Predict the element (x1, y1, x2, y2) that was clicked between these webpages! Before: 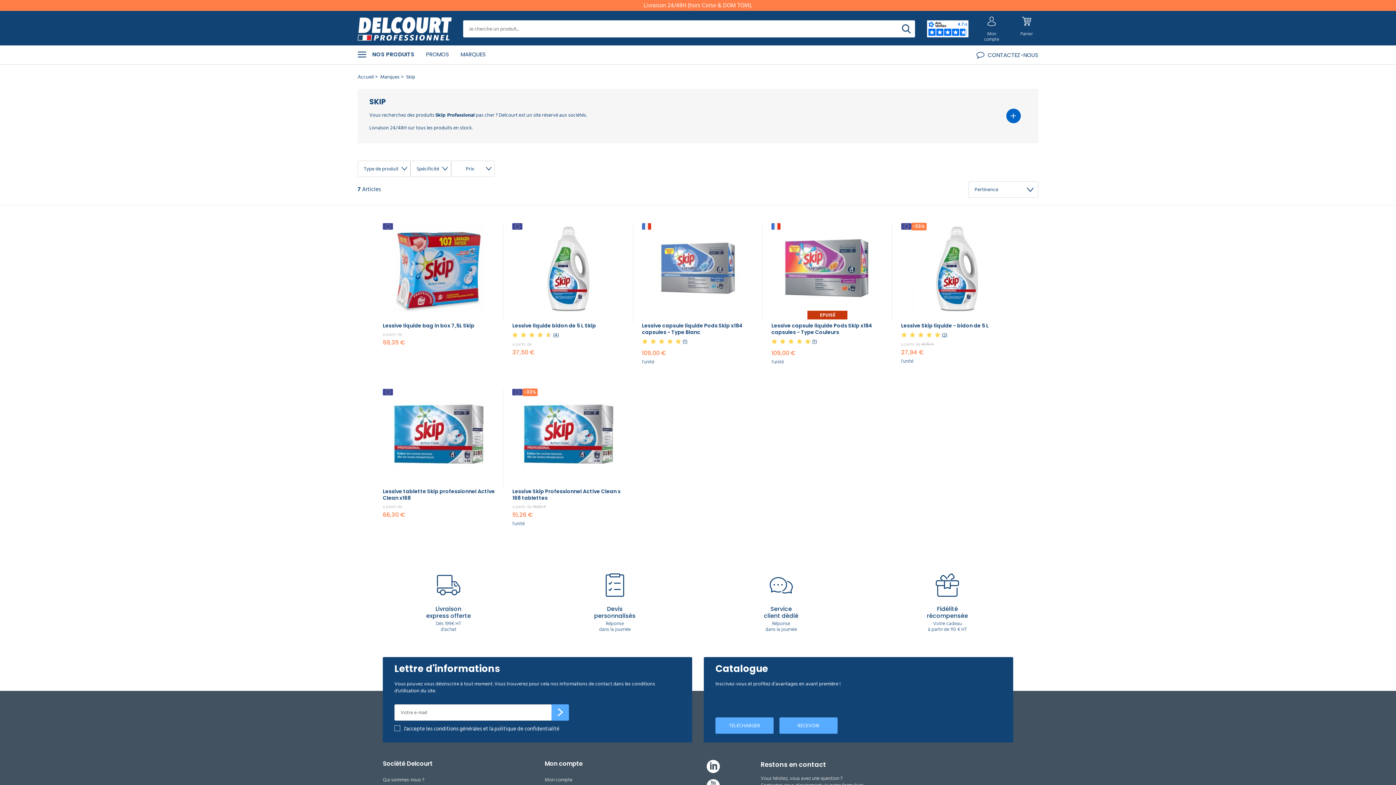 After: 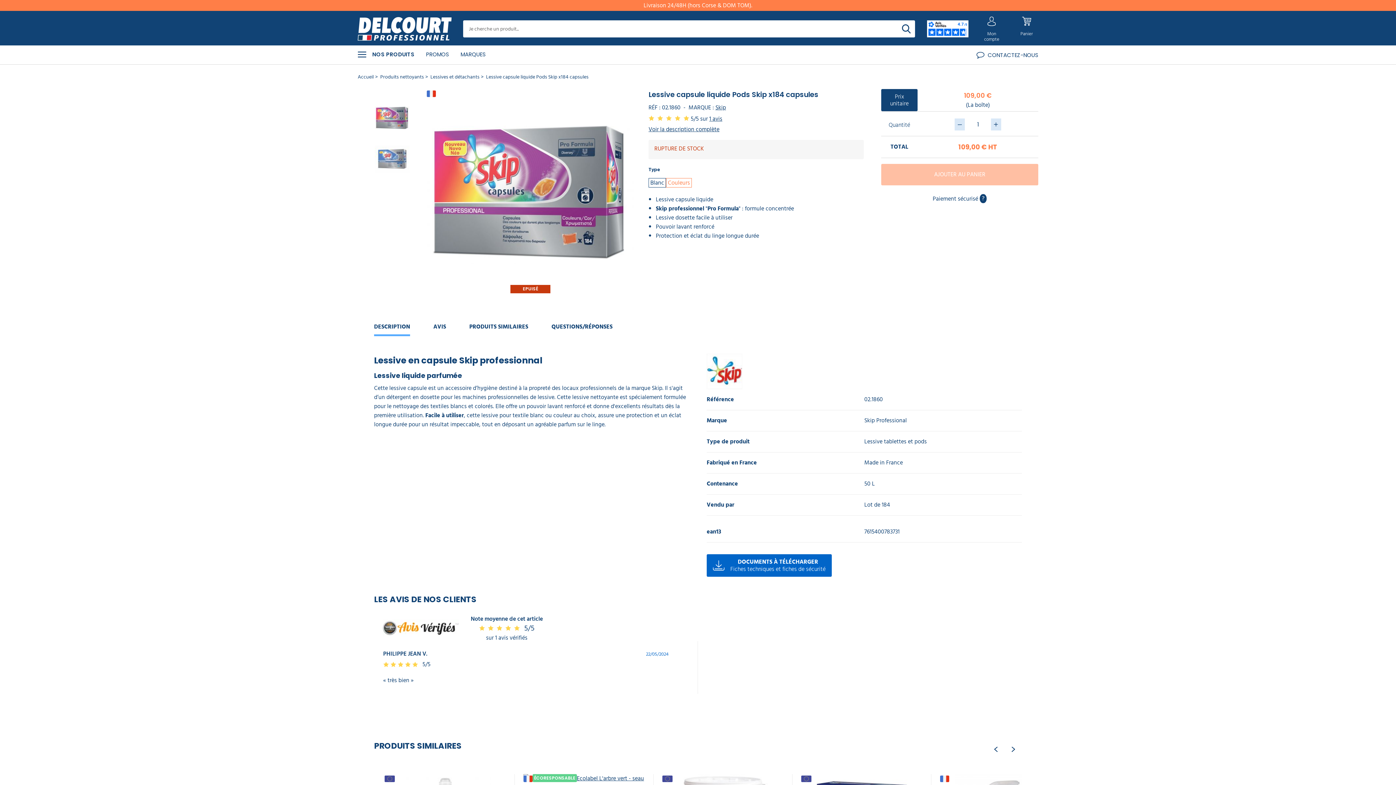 Action: bbox: (642, 222, 754, 313)